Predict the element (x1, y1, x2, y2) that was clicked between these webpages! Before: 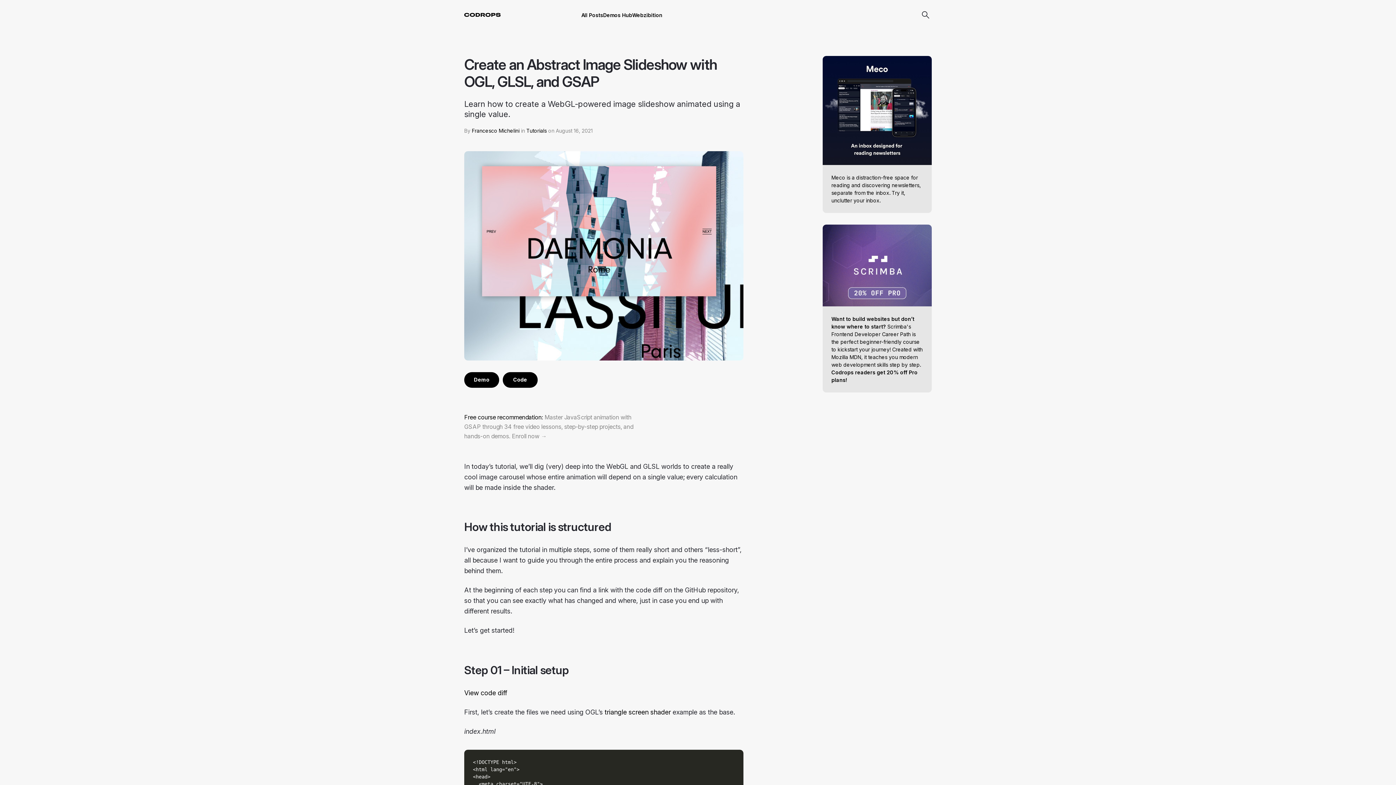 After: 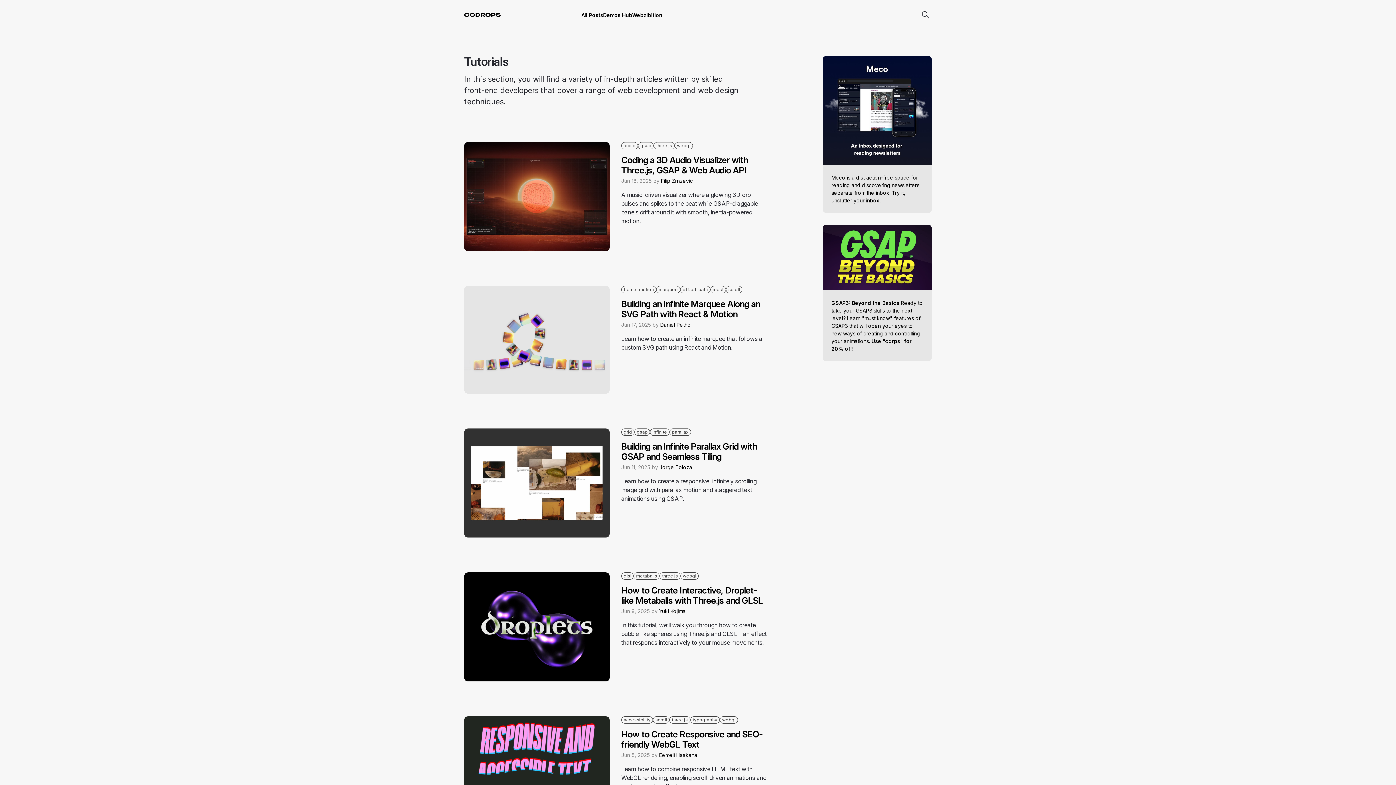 Action: label: Tutorials bbox: (526, 127, 546, 133)